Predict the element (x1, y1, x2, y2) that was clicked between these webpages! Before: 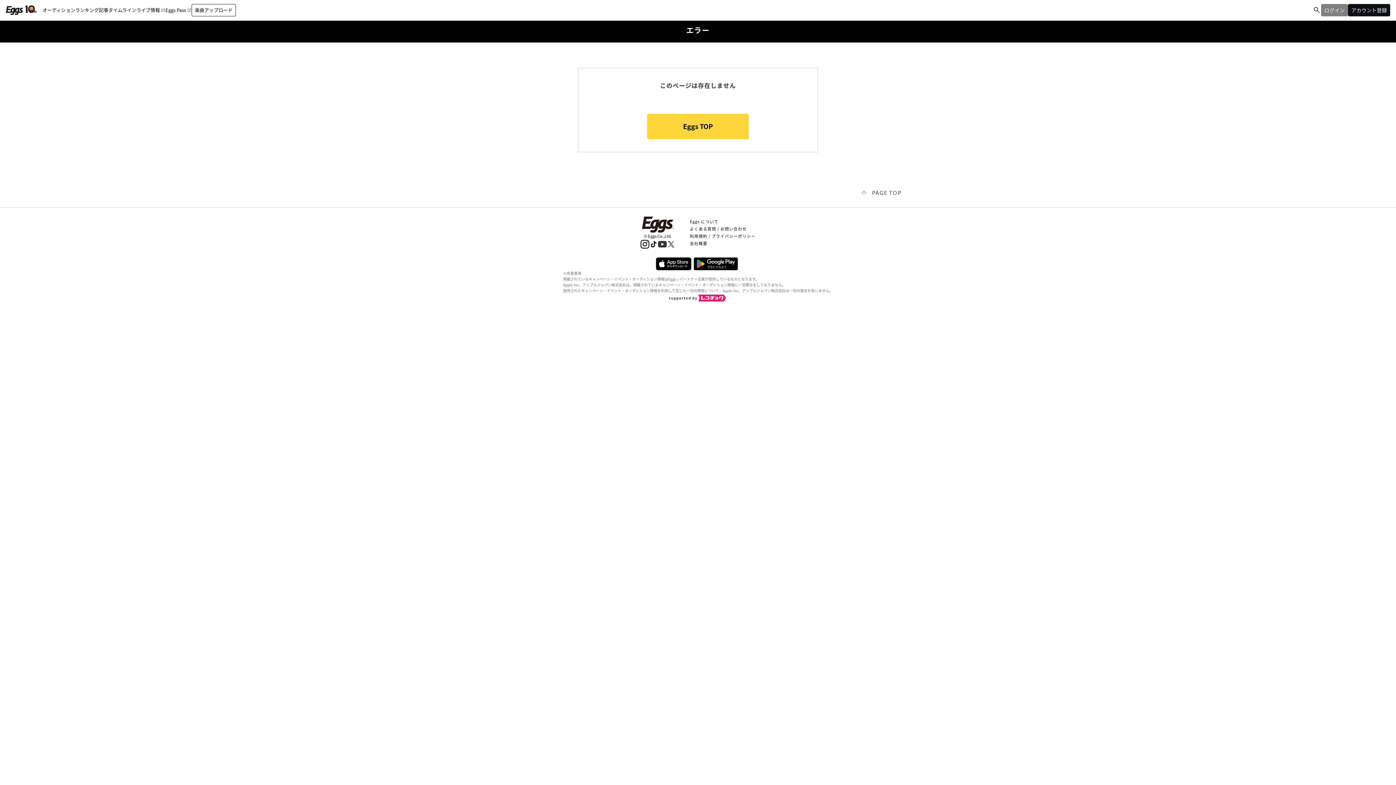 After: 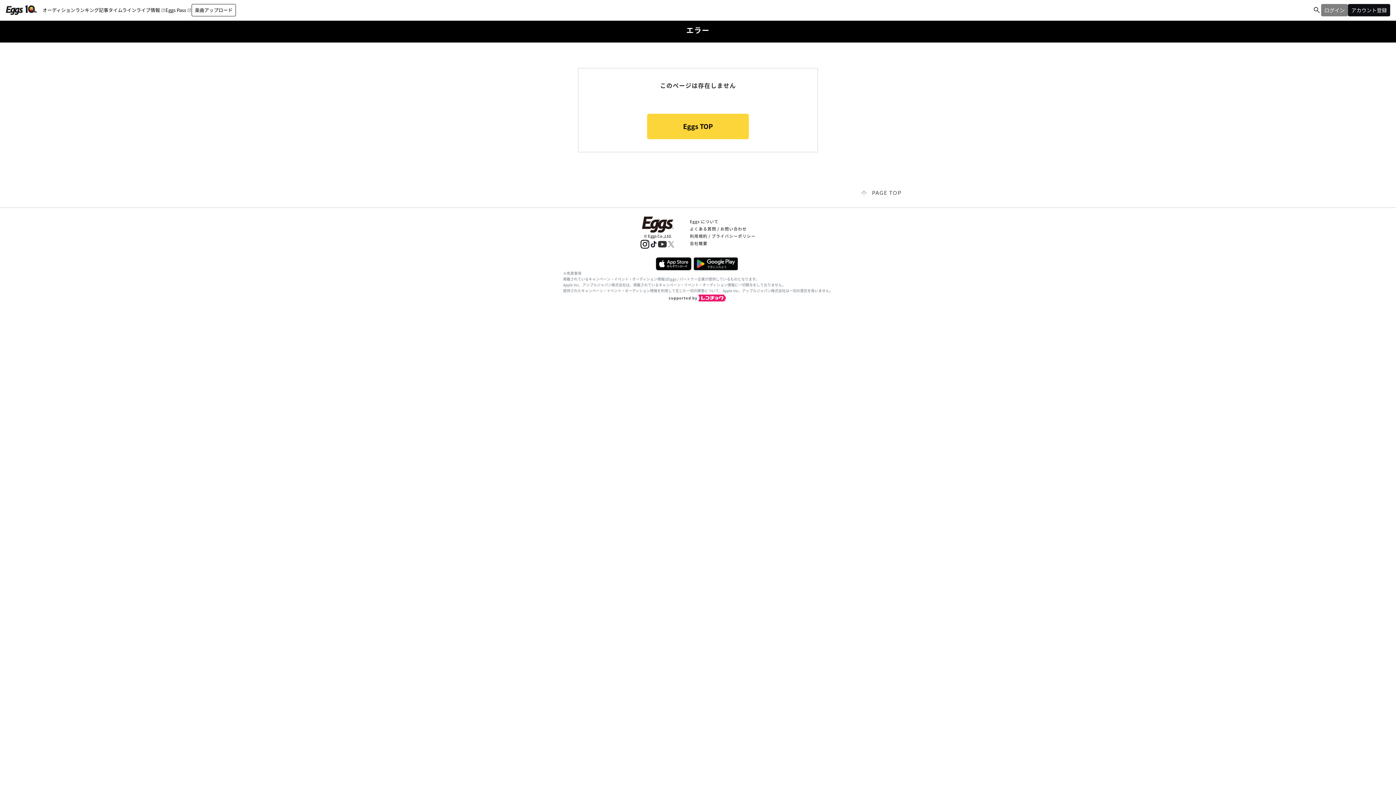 Action: bbox: (666, 240, 675, 248)